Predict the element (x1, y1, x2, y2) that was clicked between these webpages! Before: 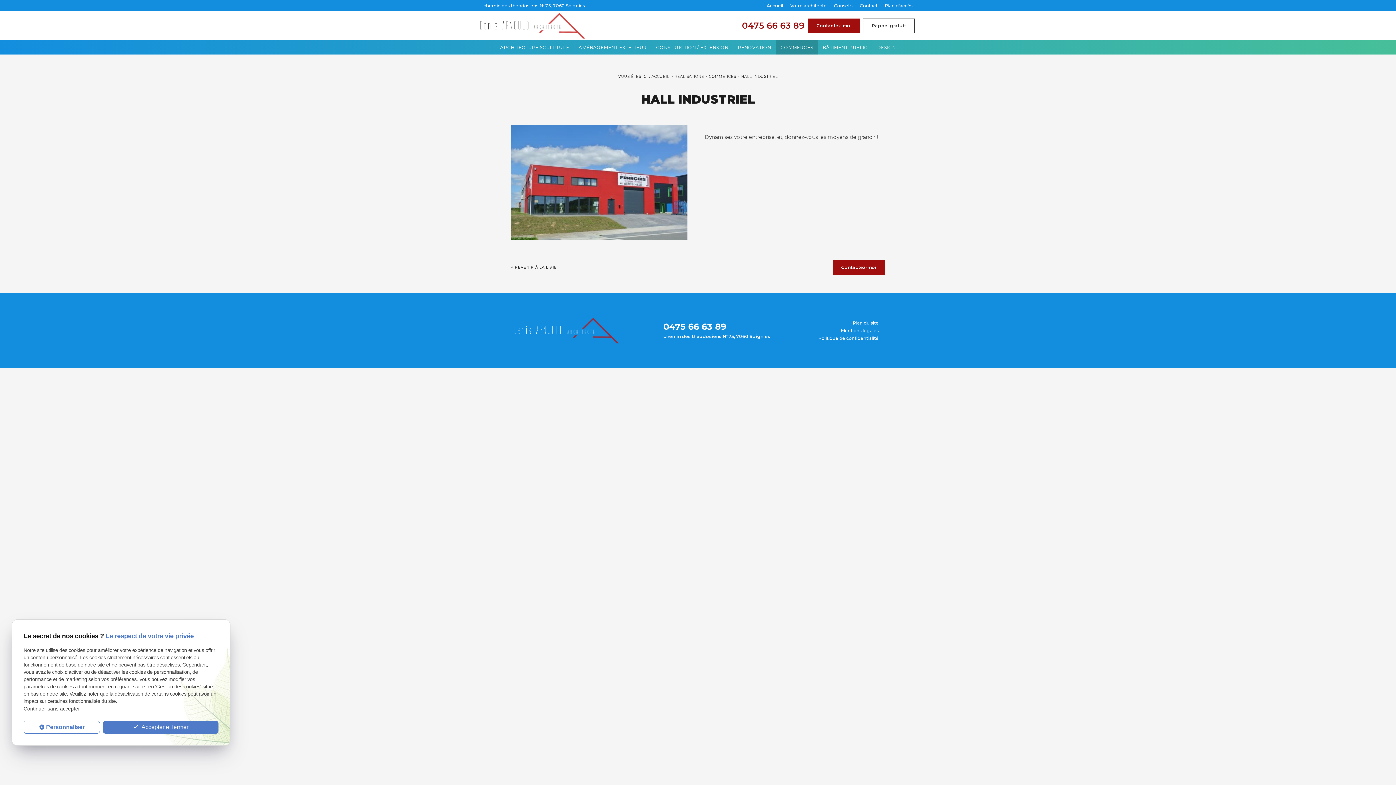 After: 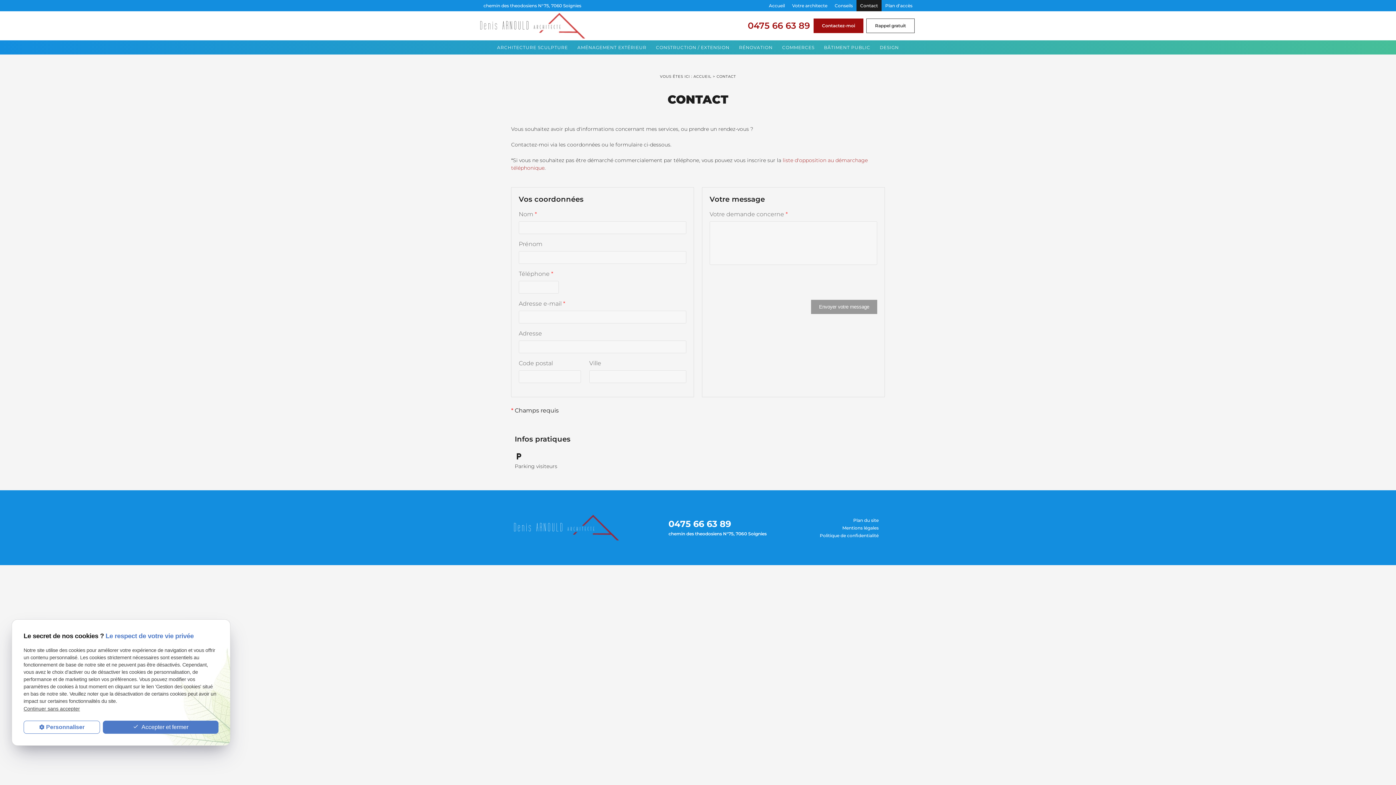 Action: bbox: (808, 18, 860, 33) label: Contactez-moi